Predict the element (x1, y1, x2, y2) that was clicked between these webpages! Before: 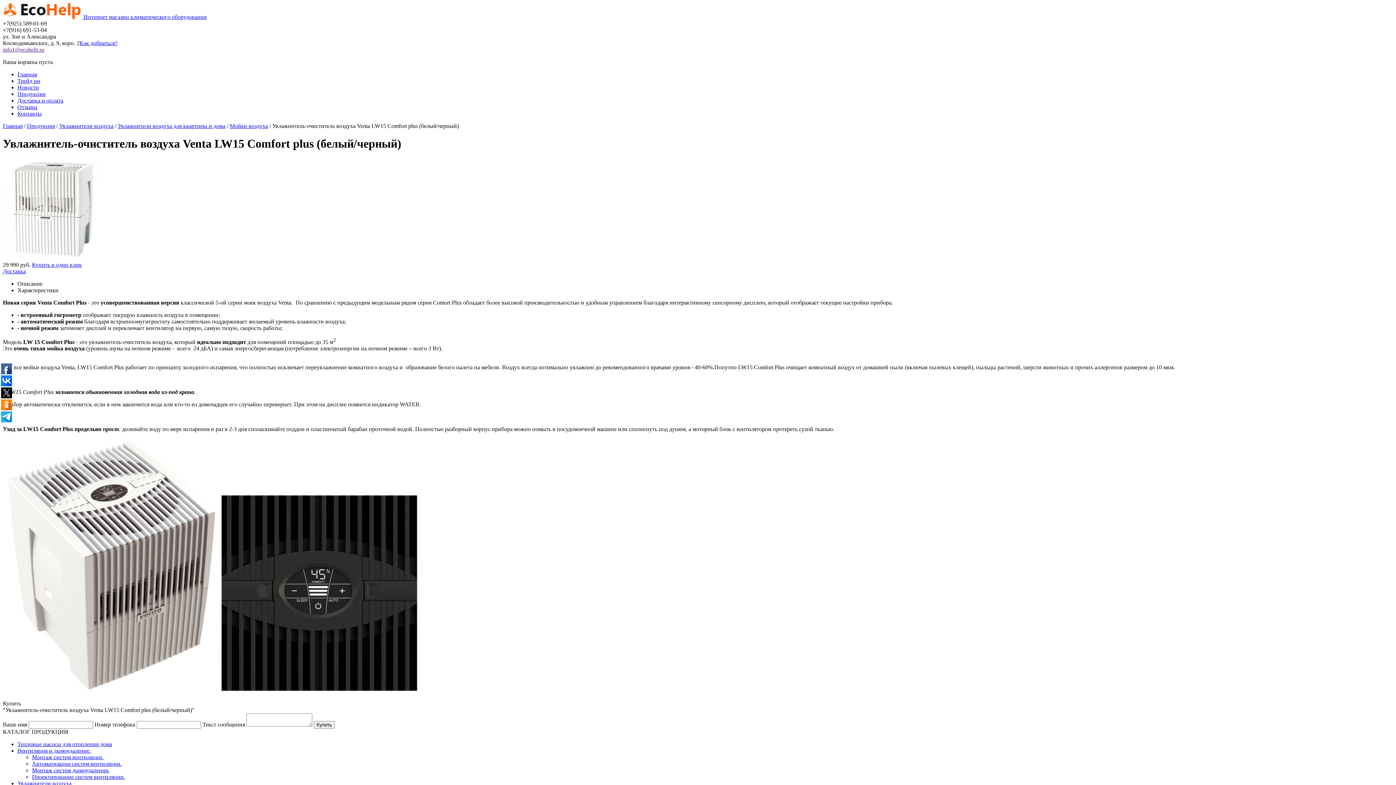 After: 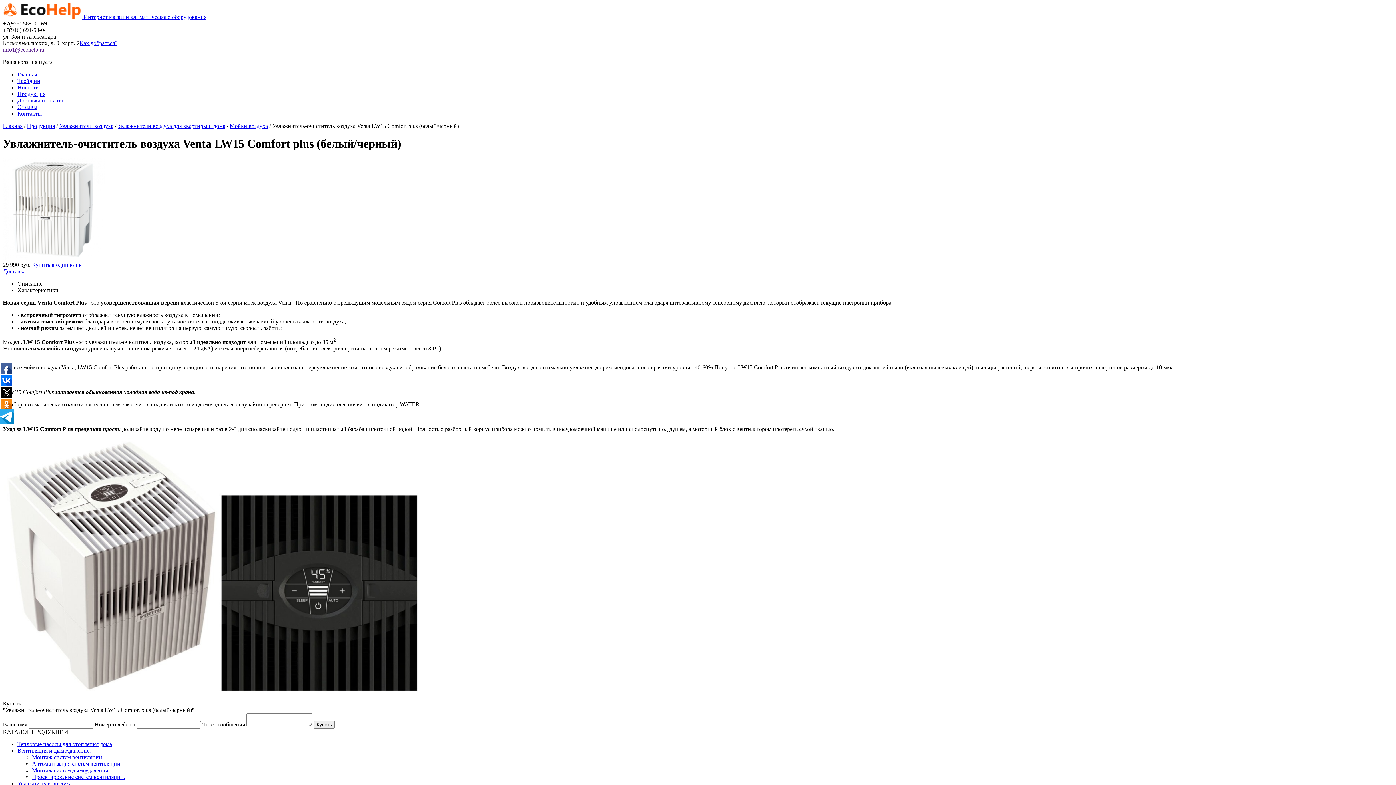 Action: bbox: (1, 411, 12, 422)